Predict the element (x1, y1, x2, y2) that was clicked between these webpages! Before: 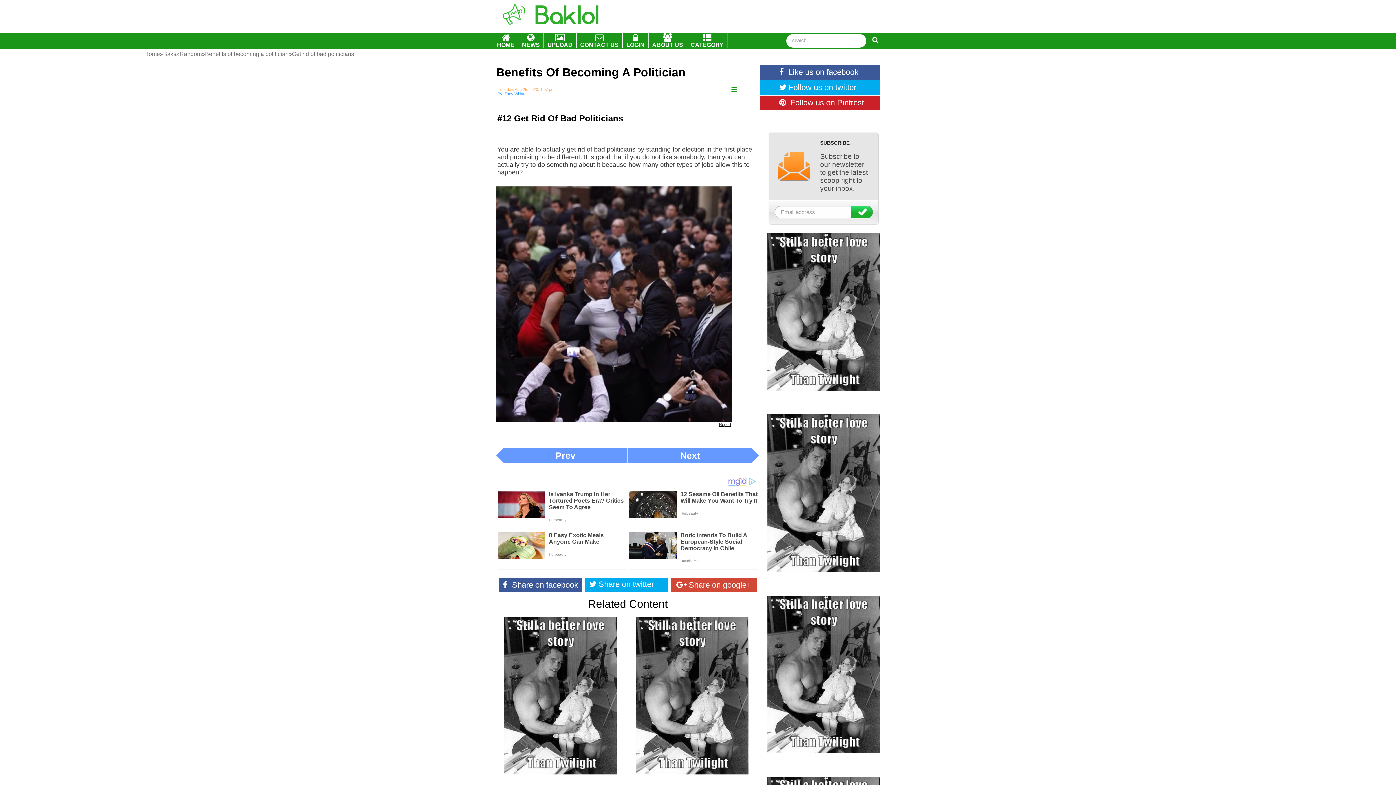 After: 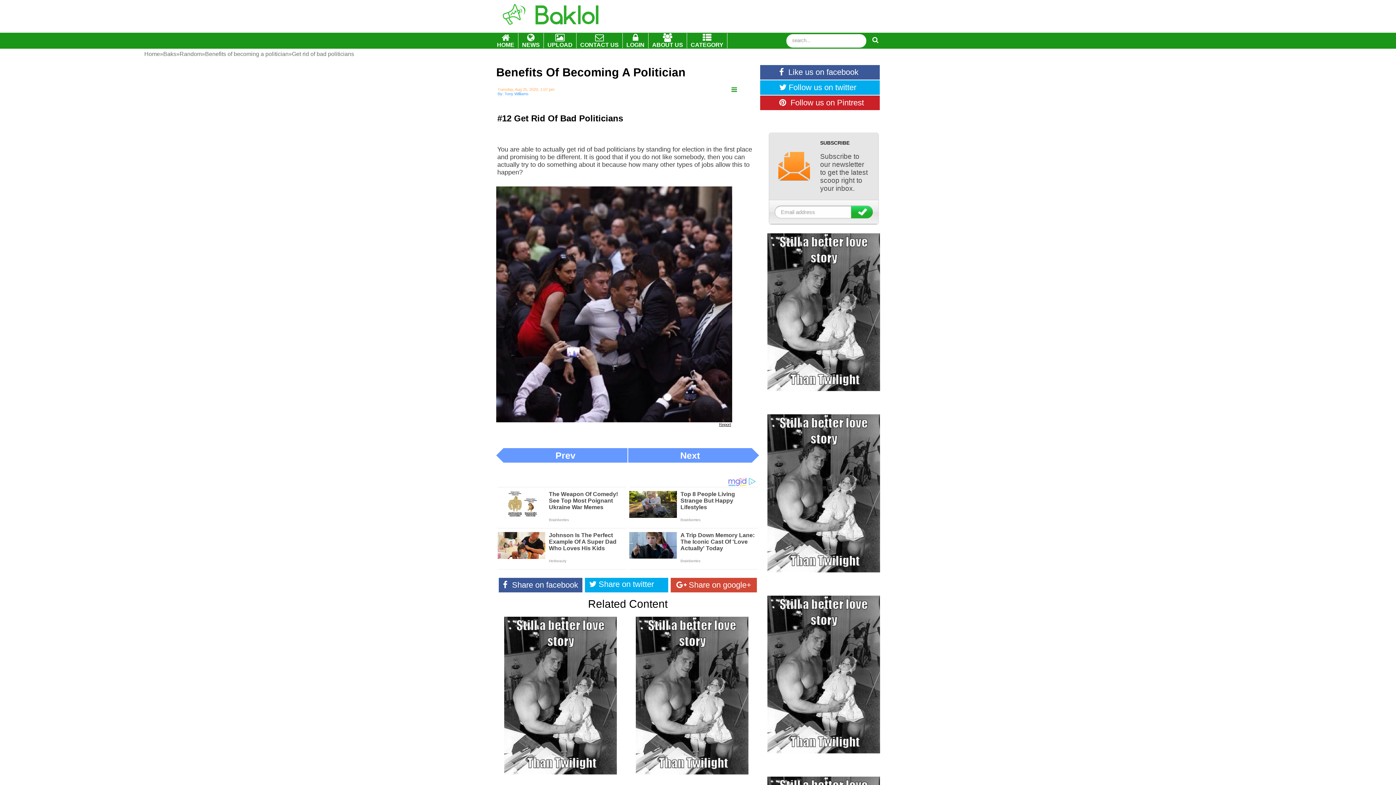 Action: label: Get rid of bad politicians bbox: (292, 50, 354, 57)